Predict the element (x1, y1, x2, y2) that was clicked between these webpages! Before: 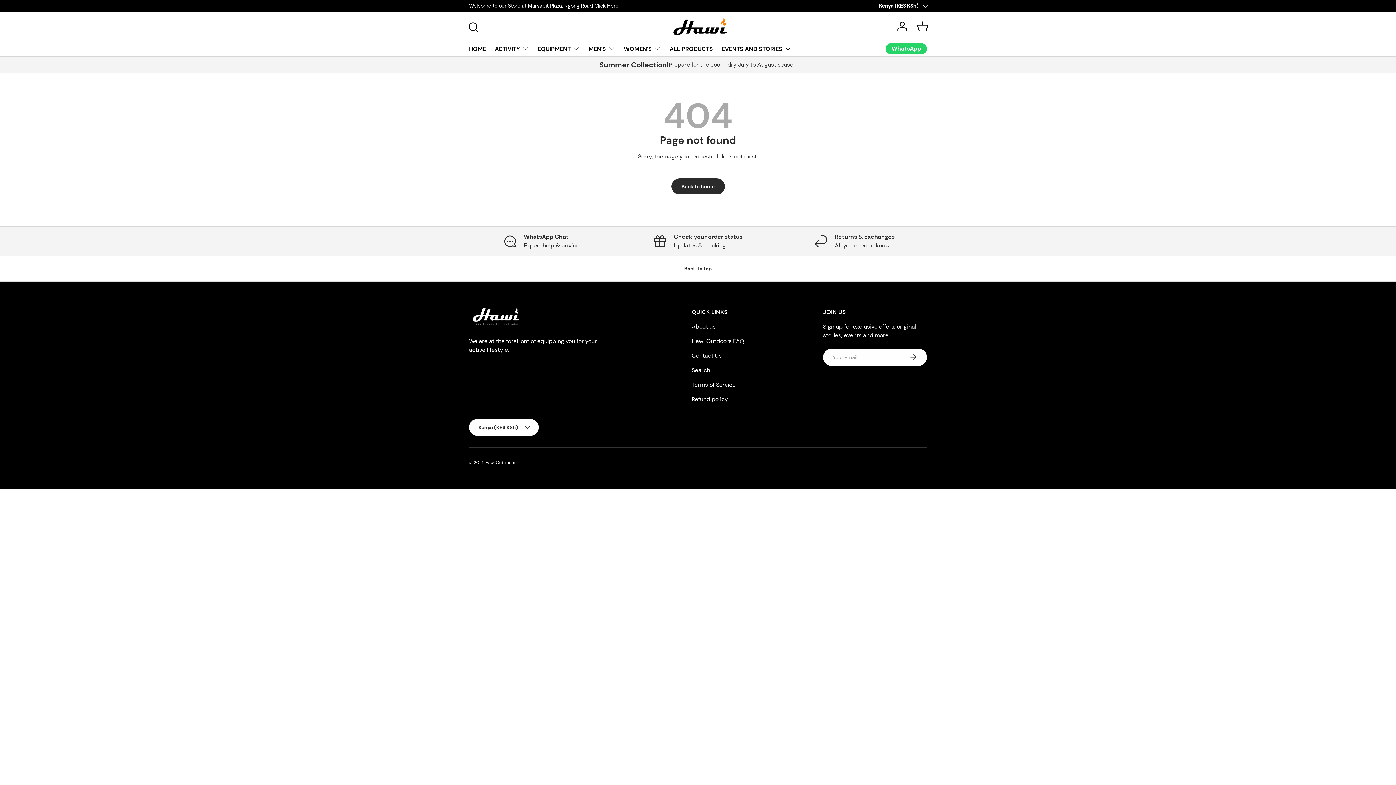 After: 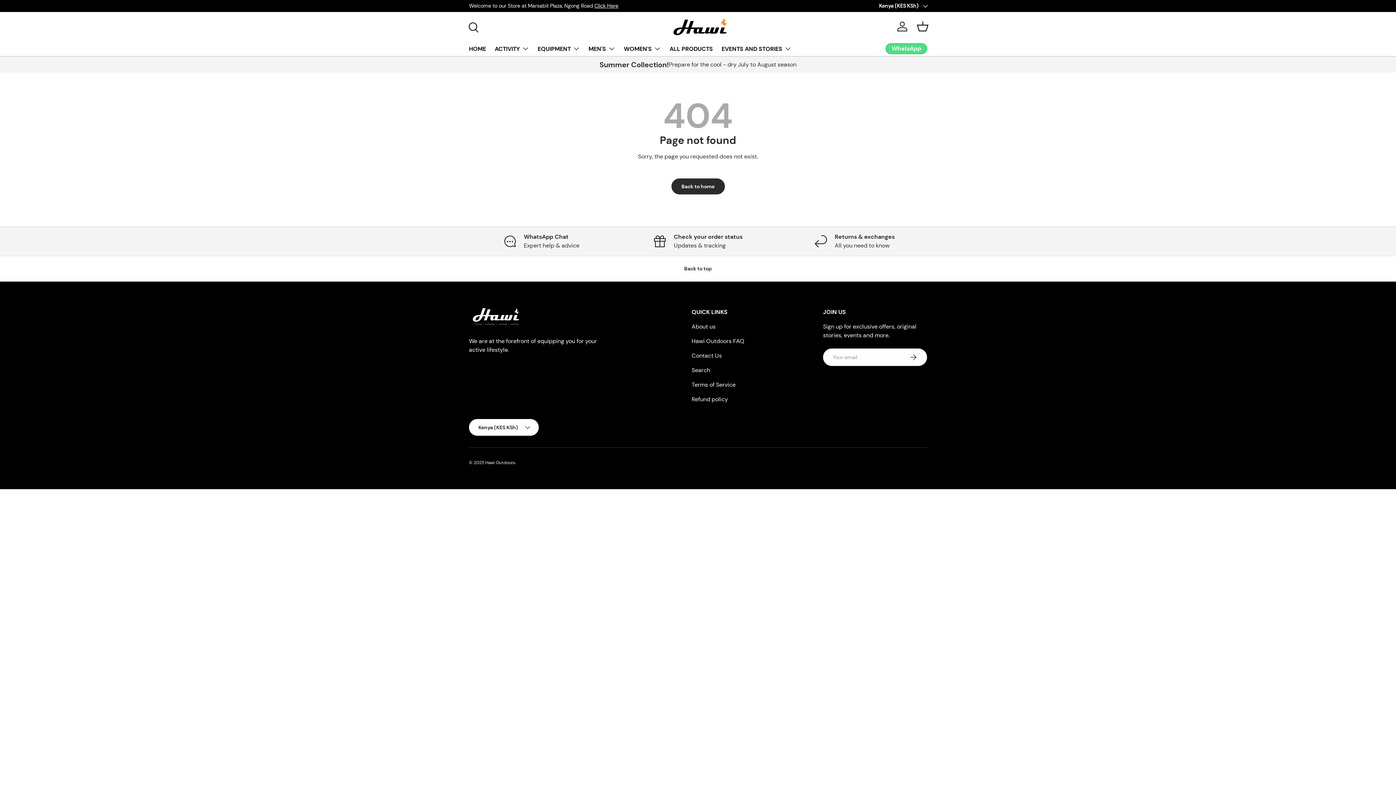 Action: bbox: (885, 43, 927, 54) label: WhatsApp